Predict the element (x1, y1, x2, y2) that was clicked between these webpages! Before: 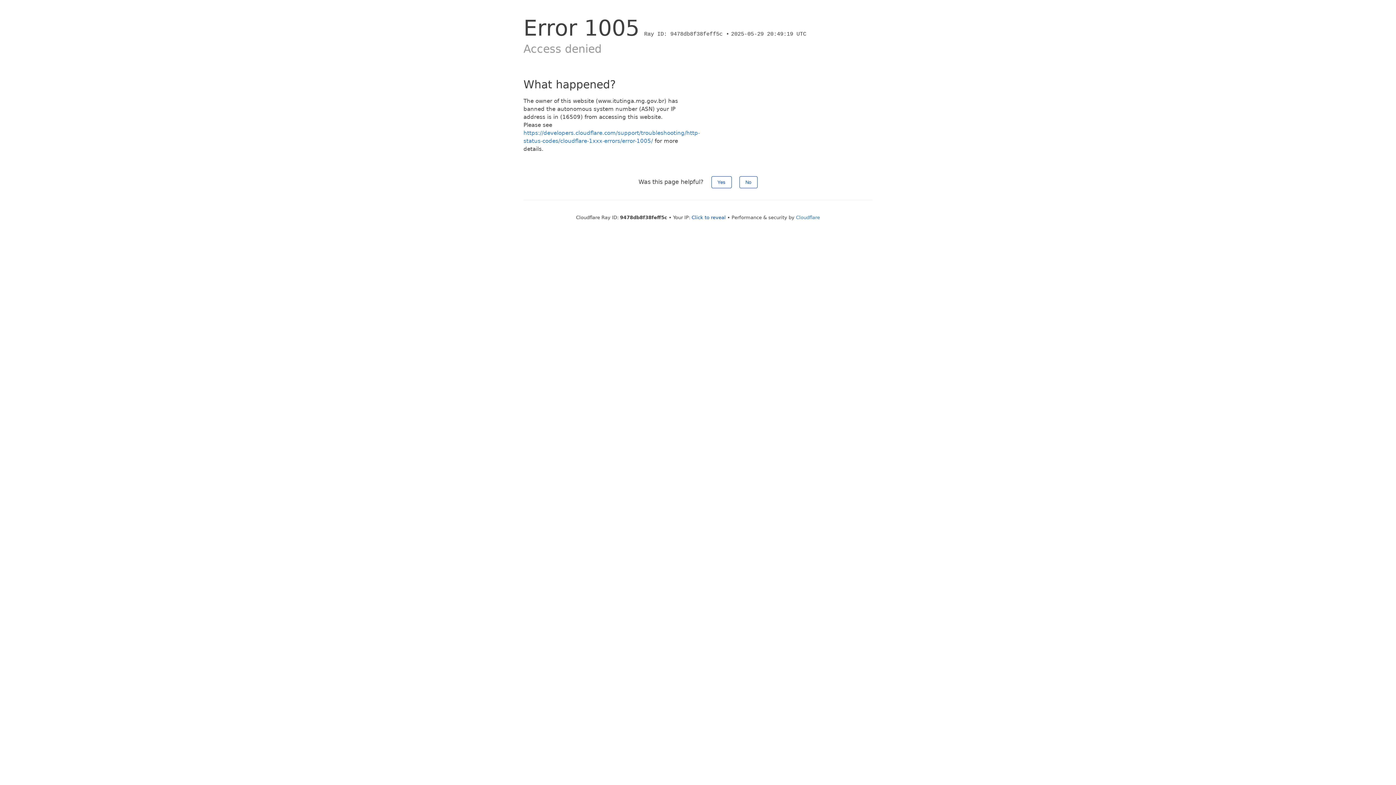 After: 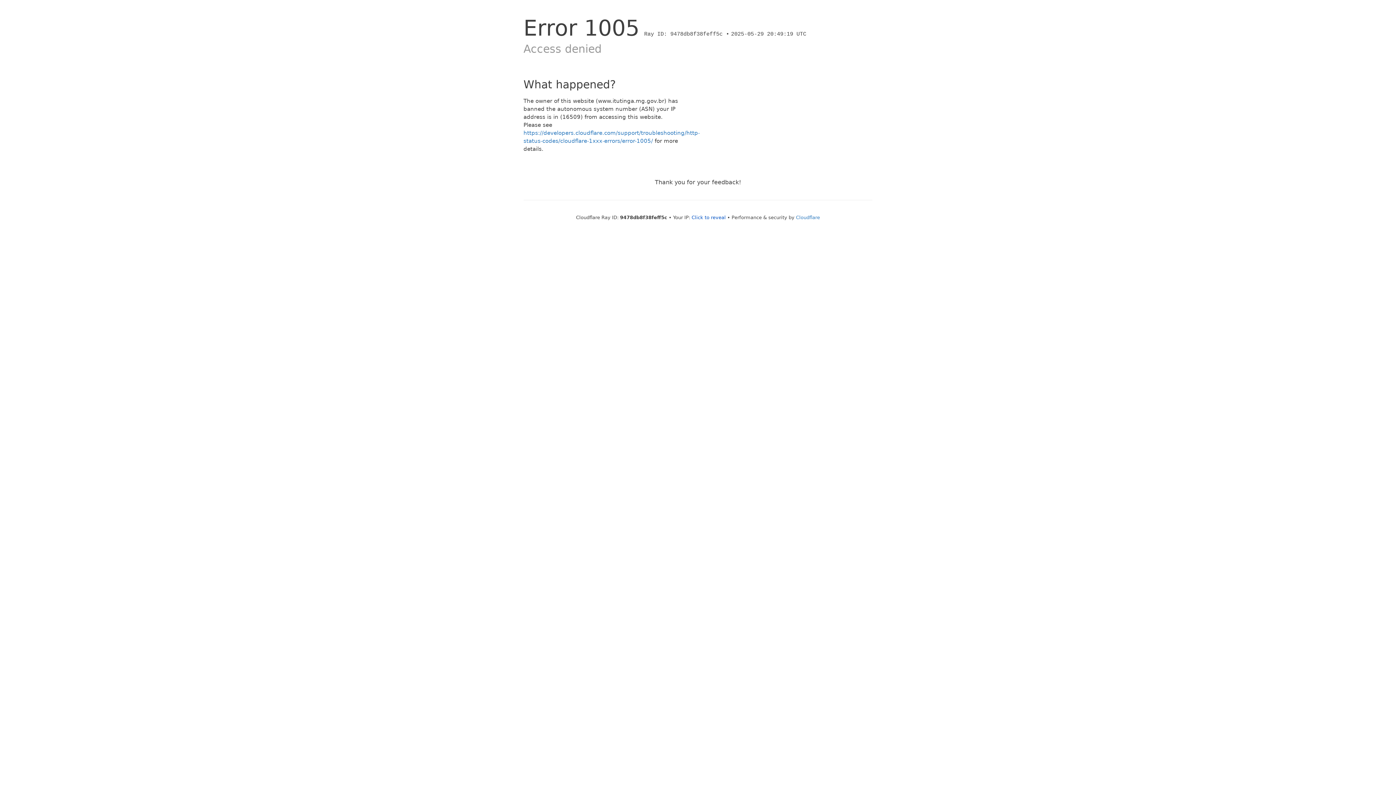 Action: bbox: (739, 176, 757, 188) label: No